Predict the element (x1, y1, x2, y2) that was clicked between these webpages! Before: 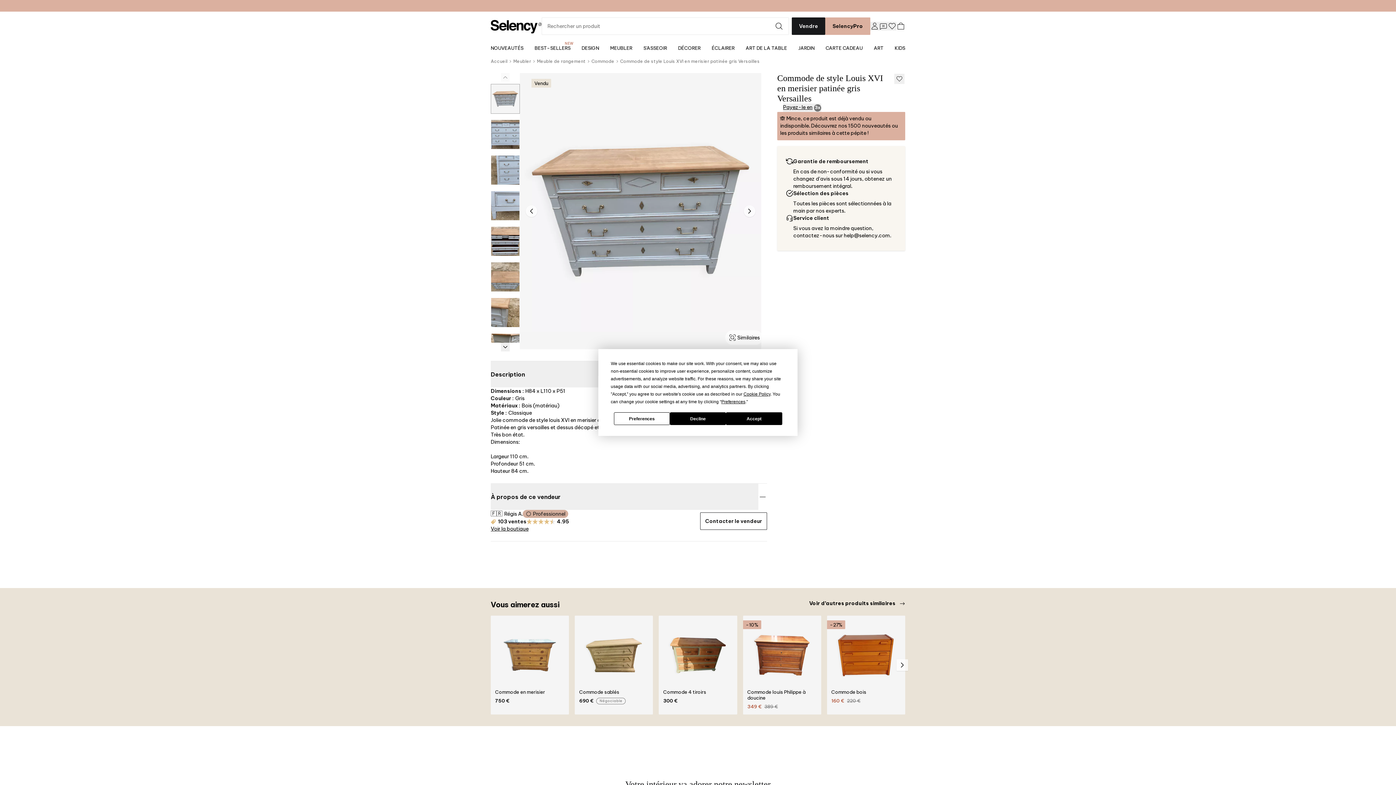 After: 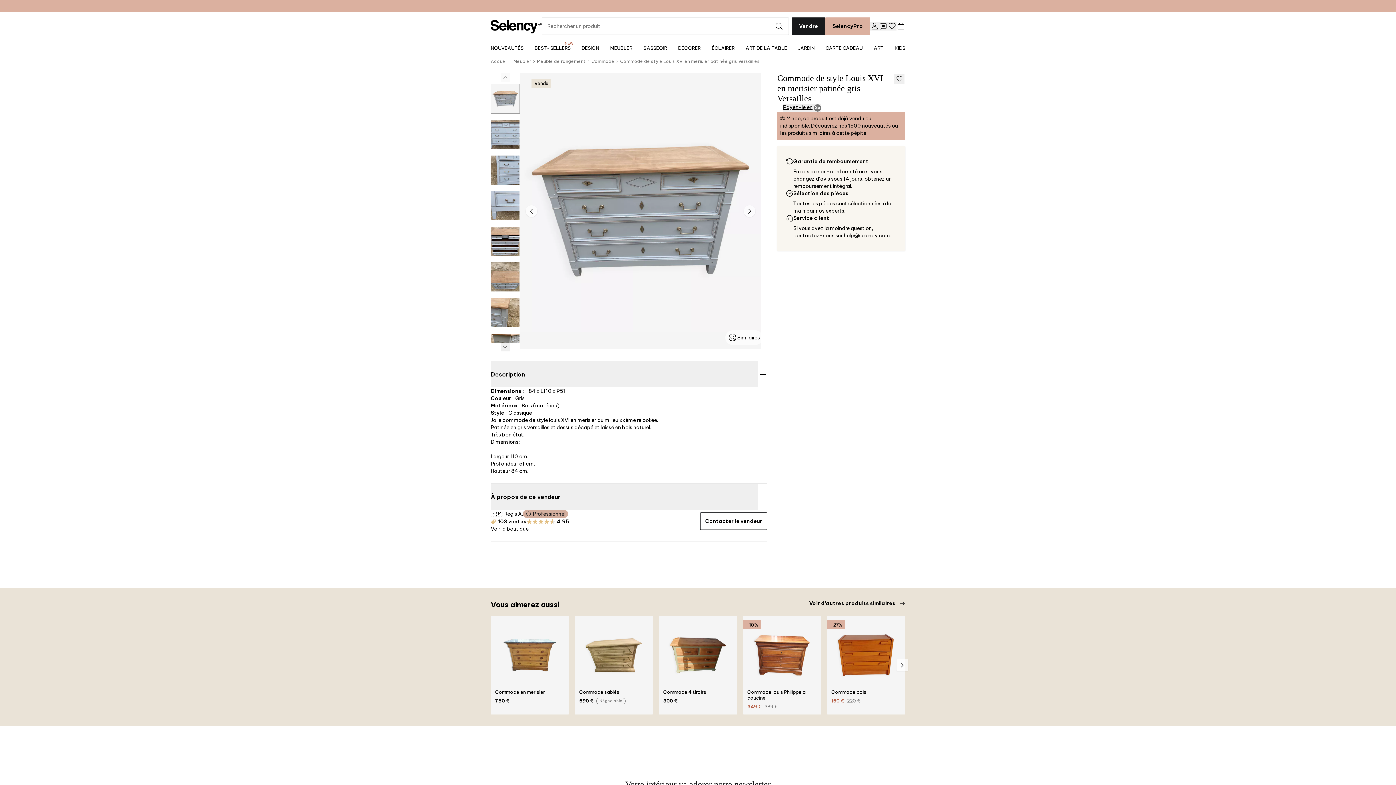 Action: bbox: (670, 412, 726, 425) label: Decline